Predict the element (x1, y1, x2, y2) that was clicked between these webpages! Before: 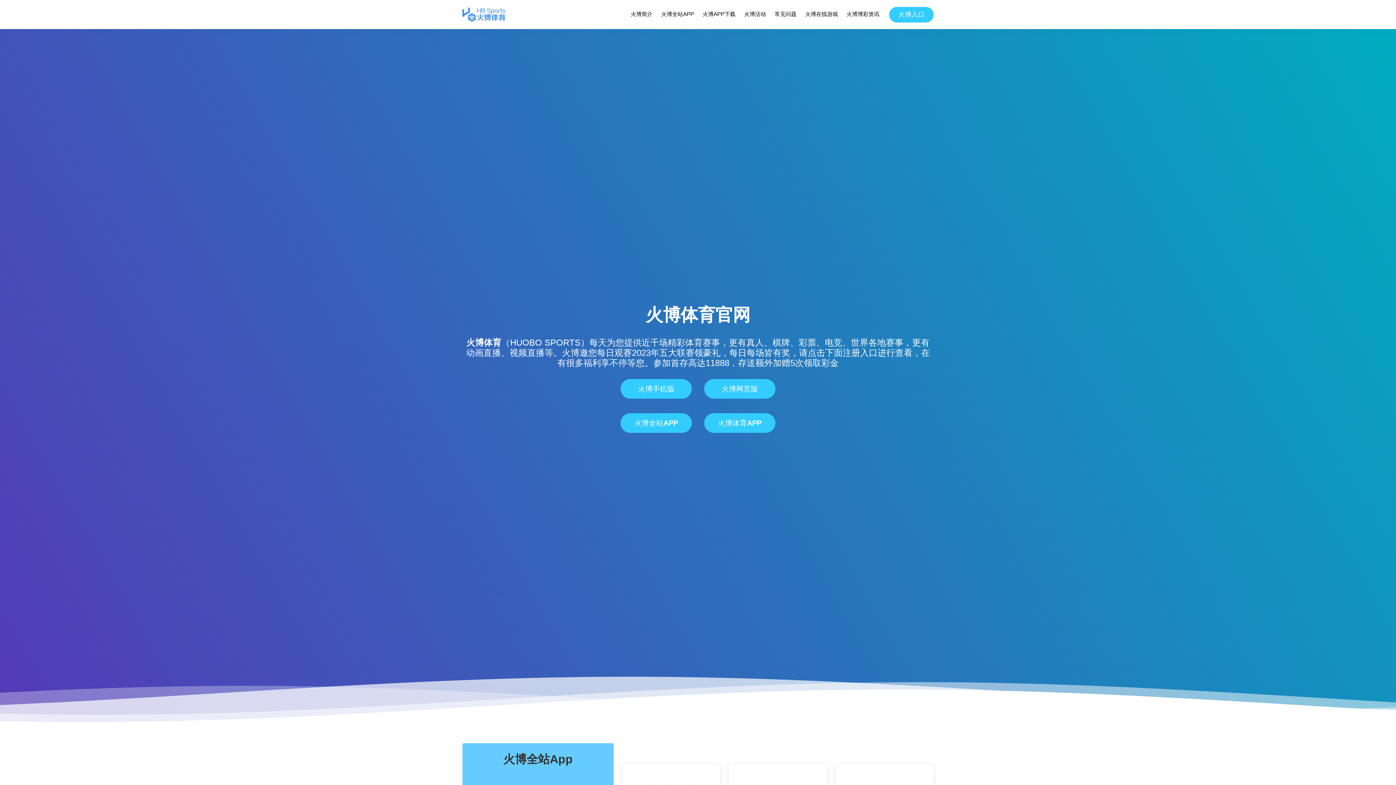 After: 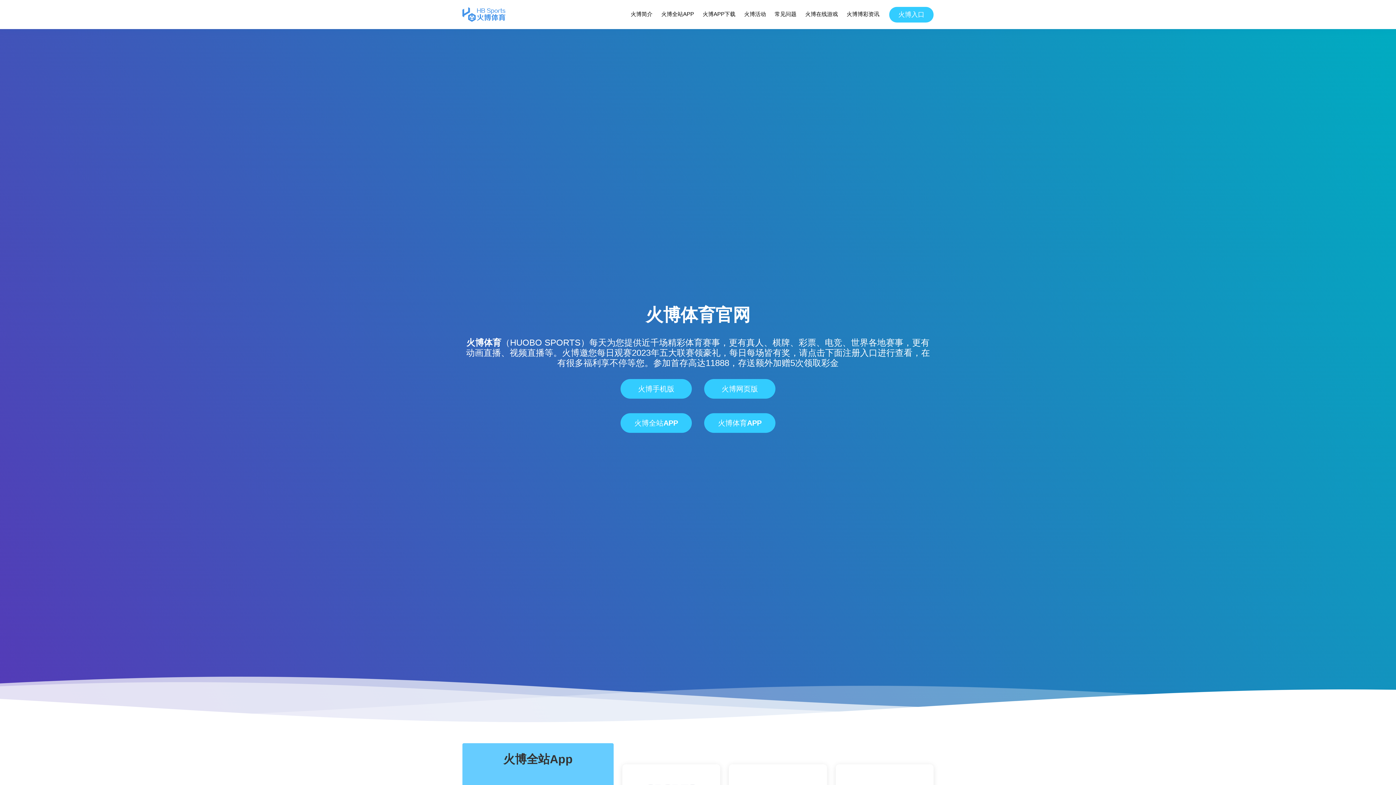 Action: bbox: (462, 7, 505, 21)